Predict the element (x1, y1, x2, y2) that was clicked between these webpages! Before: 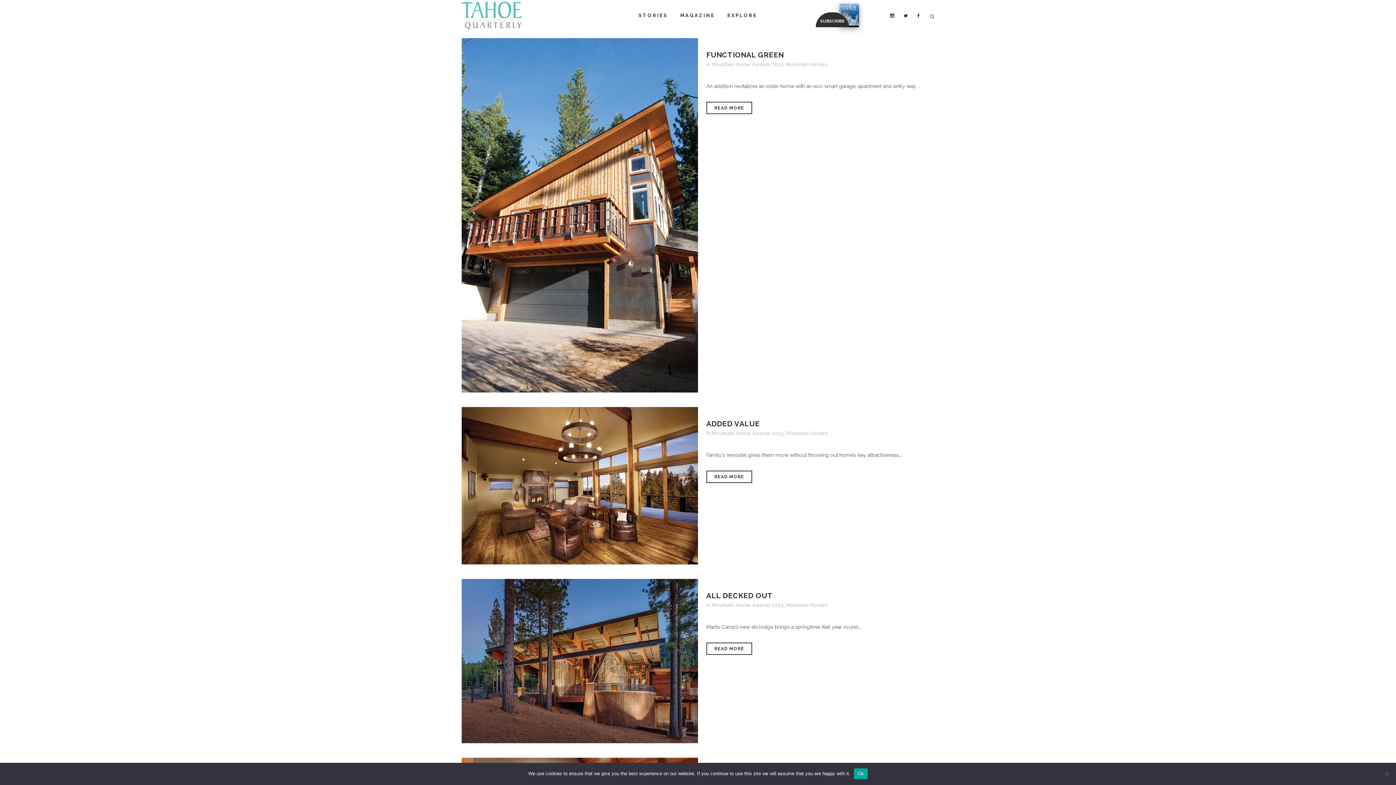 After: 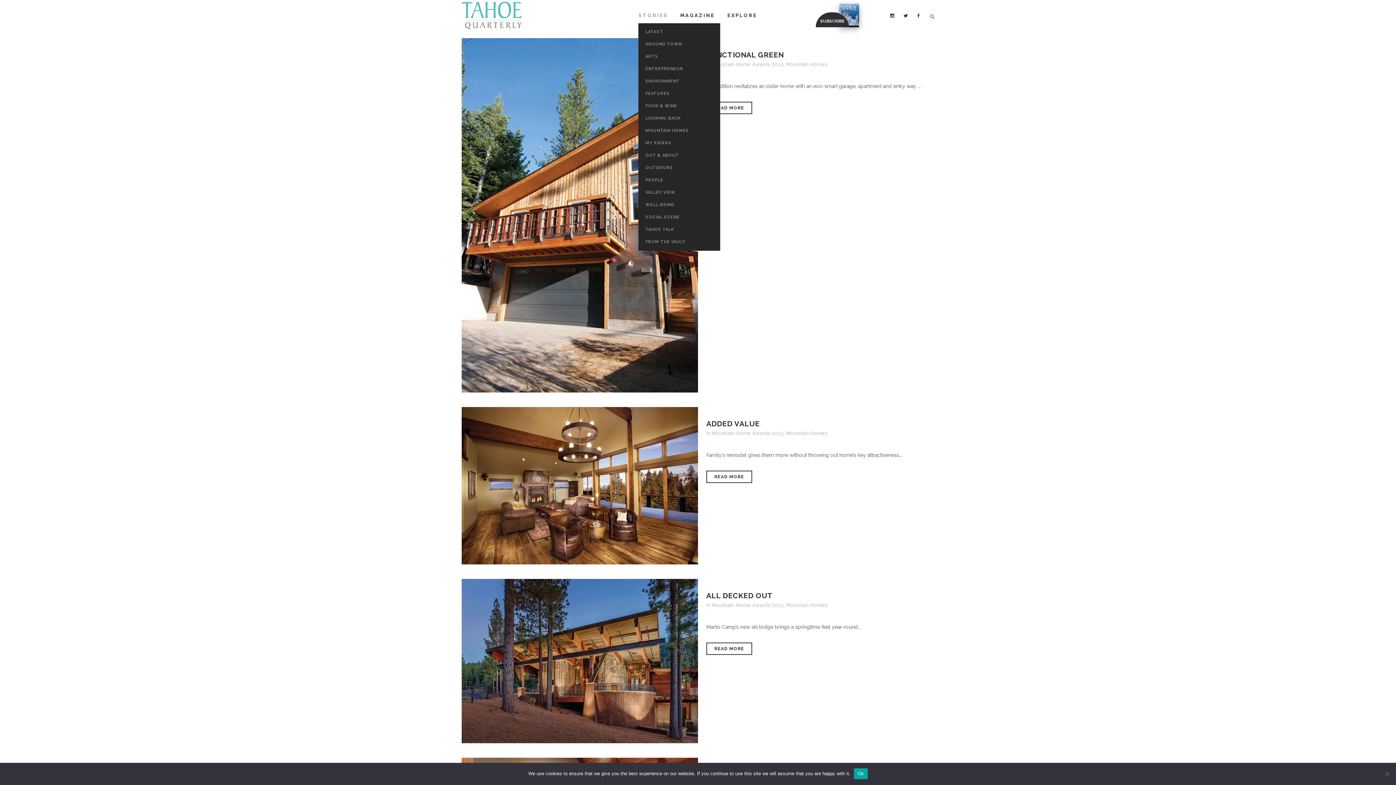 Action: label: STORIES bbox: (632, 0, 674, 30)